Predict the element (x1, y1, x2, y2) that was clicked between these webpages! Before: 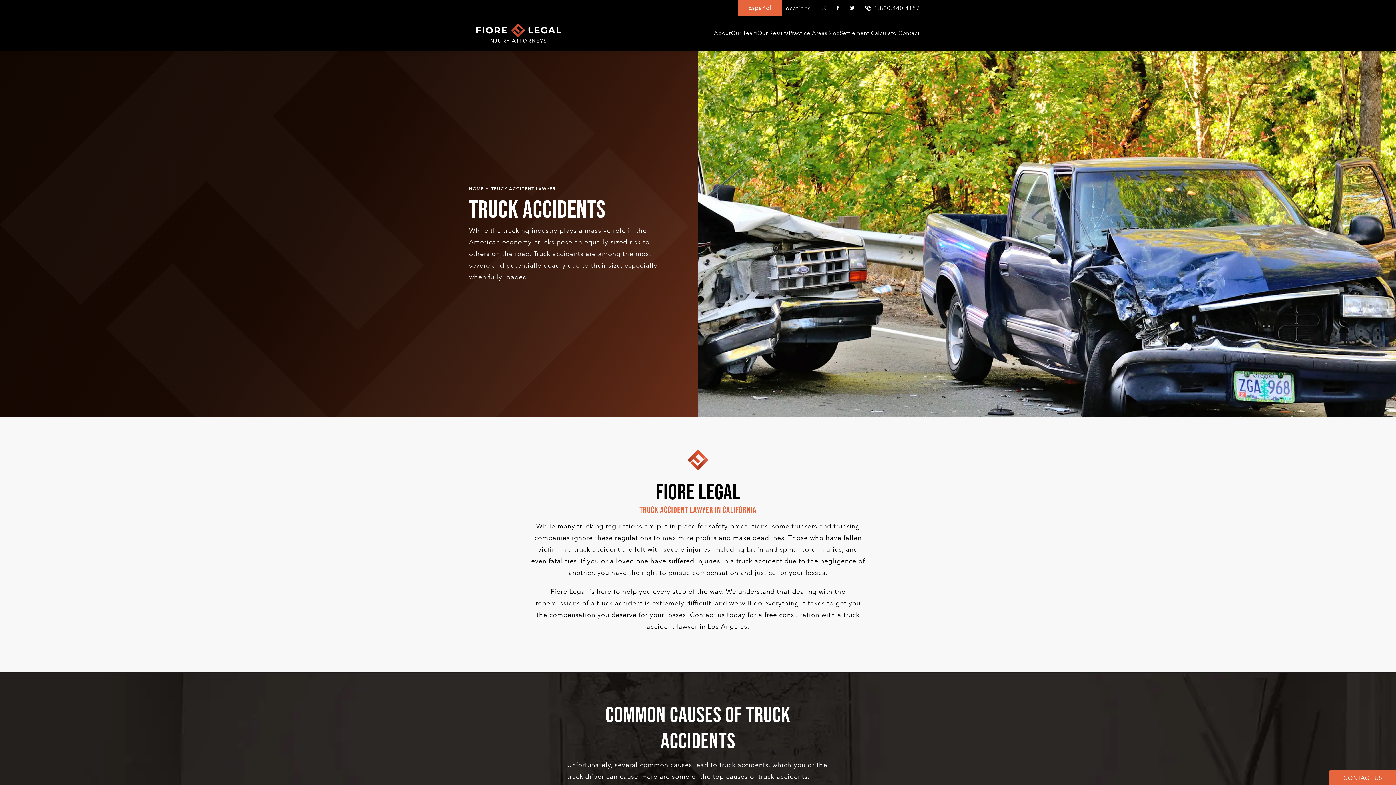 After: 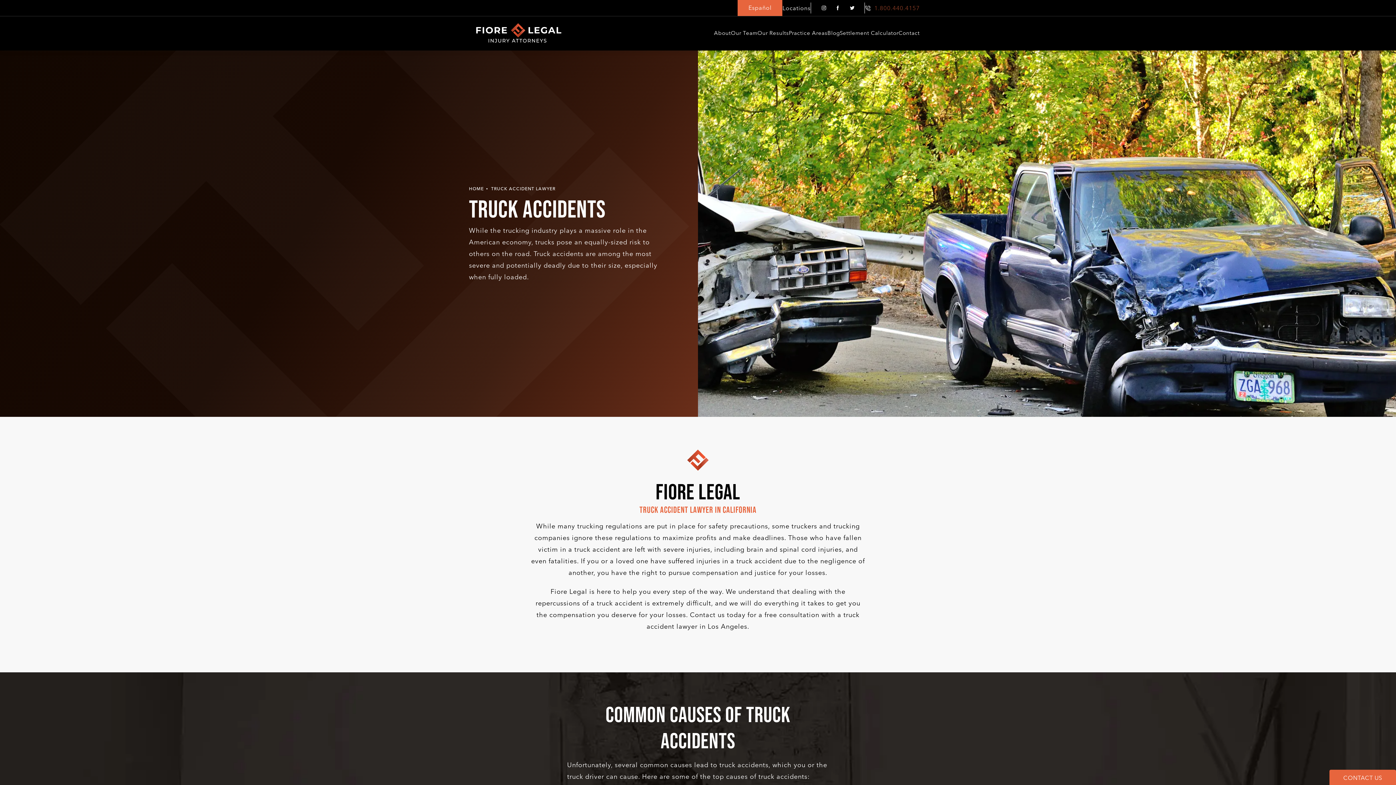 Action: bbox: (865, 4, 920, 11) label: Give Fiore Legal a phone call